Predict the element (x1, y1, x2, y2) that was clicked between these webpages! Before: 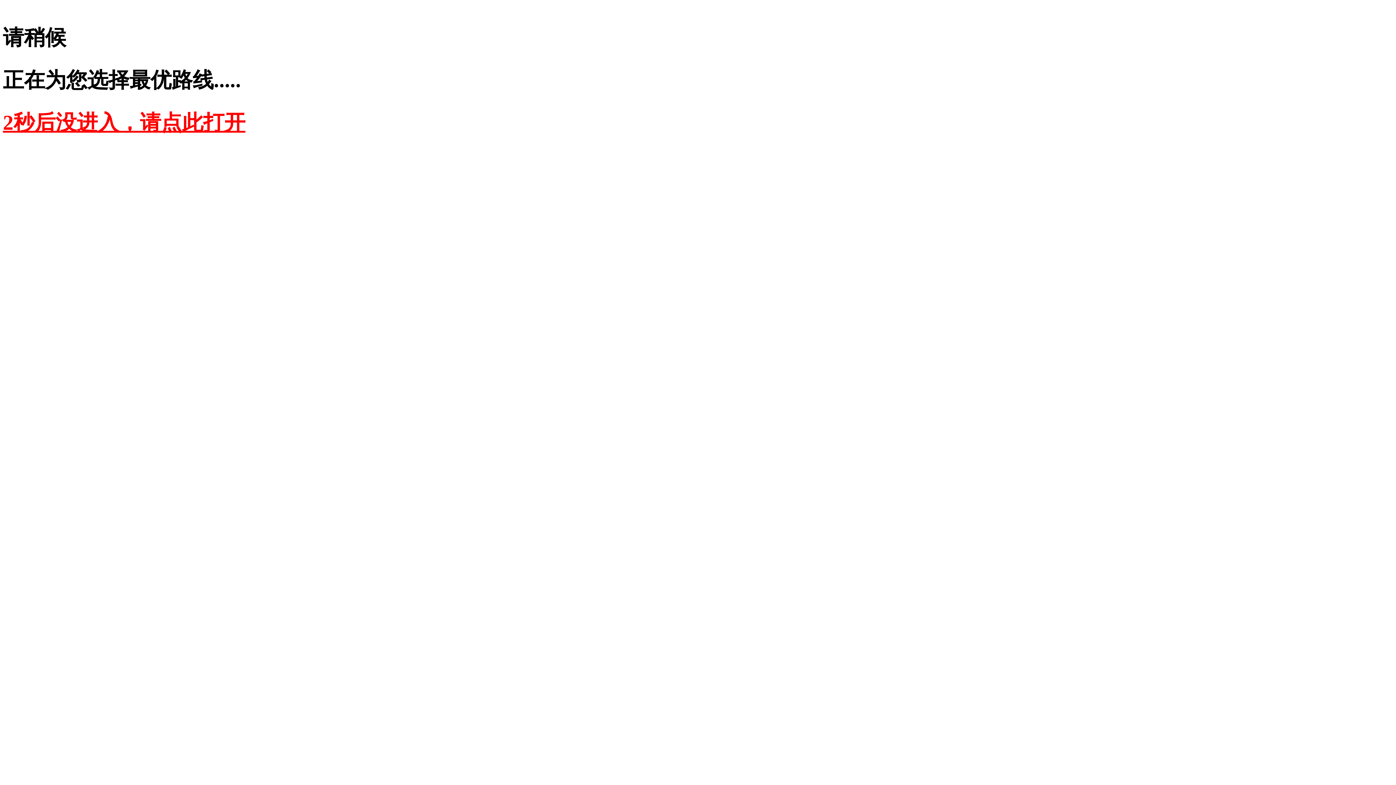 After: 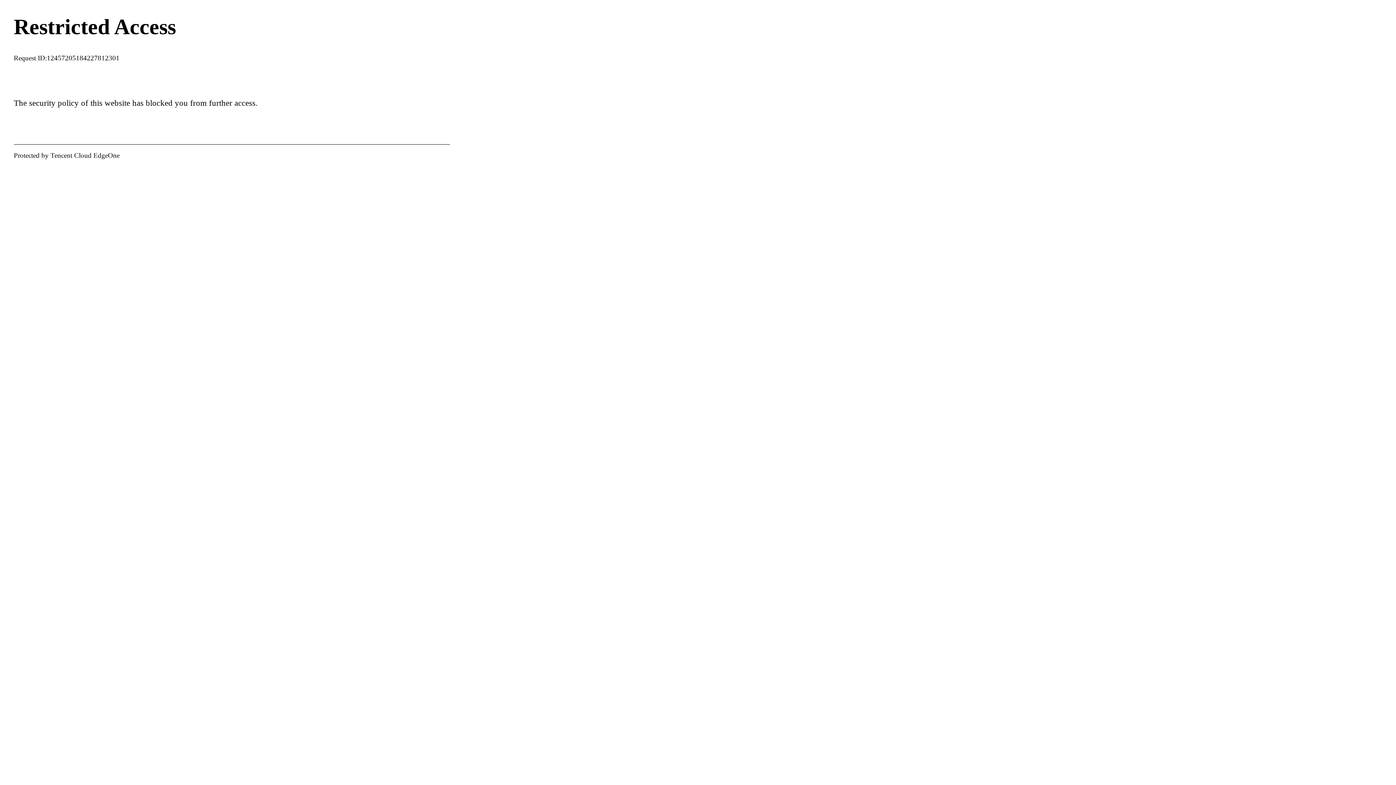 Action: bbox: (2, 110, 245, 134) label: 2秒后没进入，请点此打开